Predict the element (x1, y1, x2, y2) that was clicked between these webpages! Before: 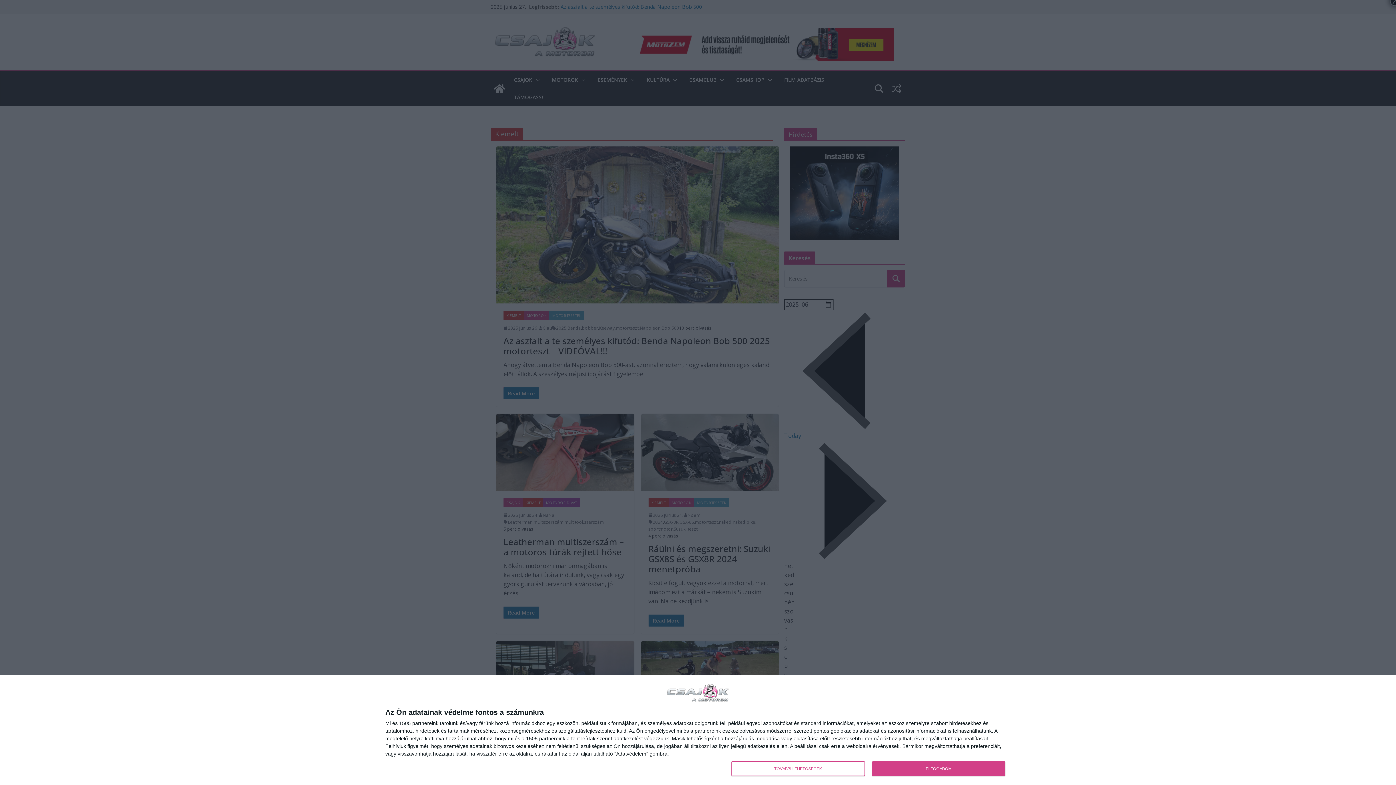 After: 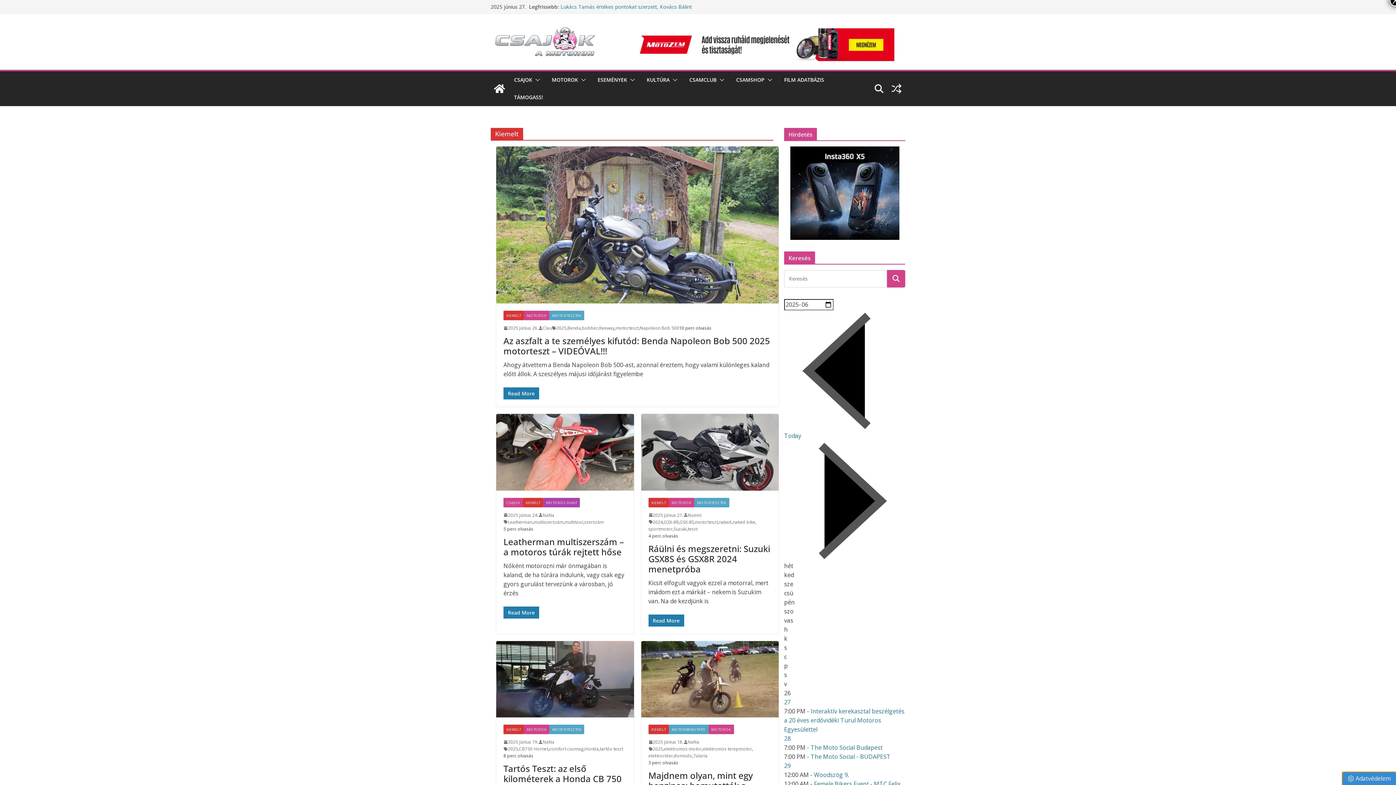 Action: label: ELFOGADOM bbox: (872, 761, 1005, 776)